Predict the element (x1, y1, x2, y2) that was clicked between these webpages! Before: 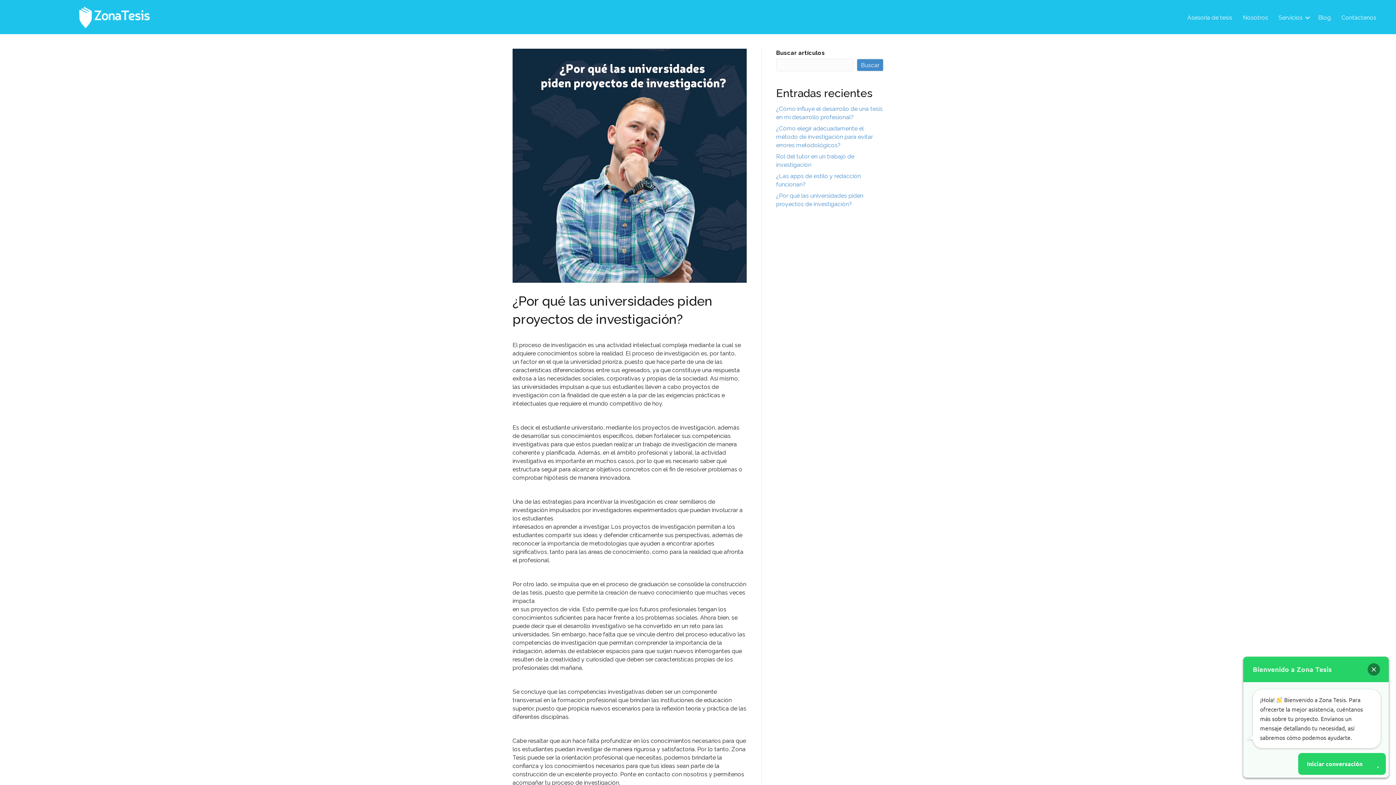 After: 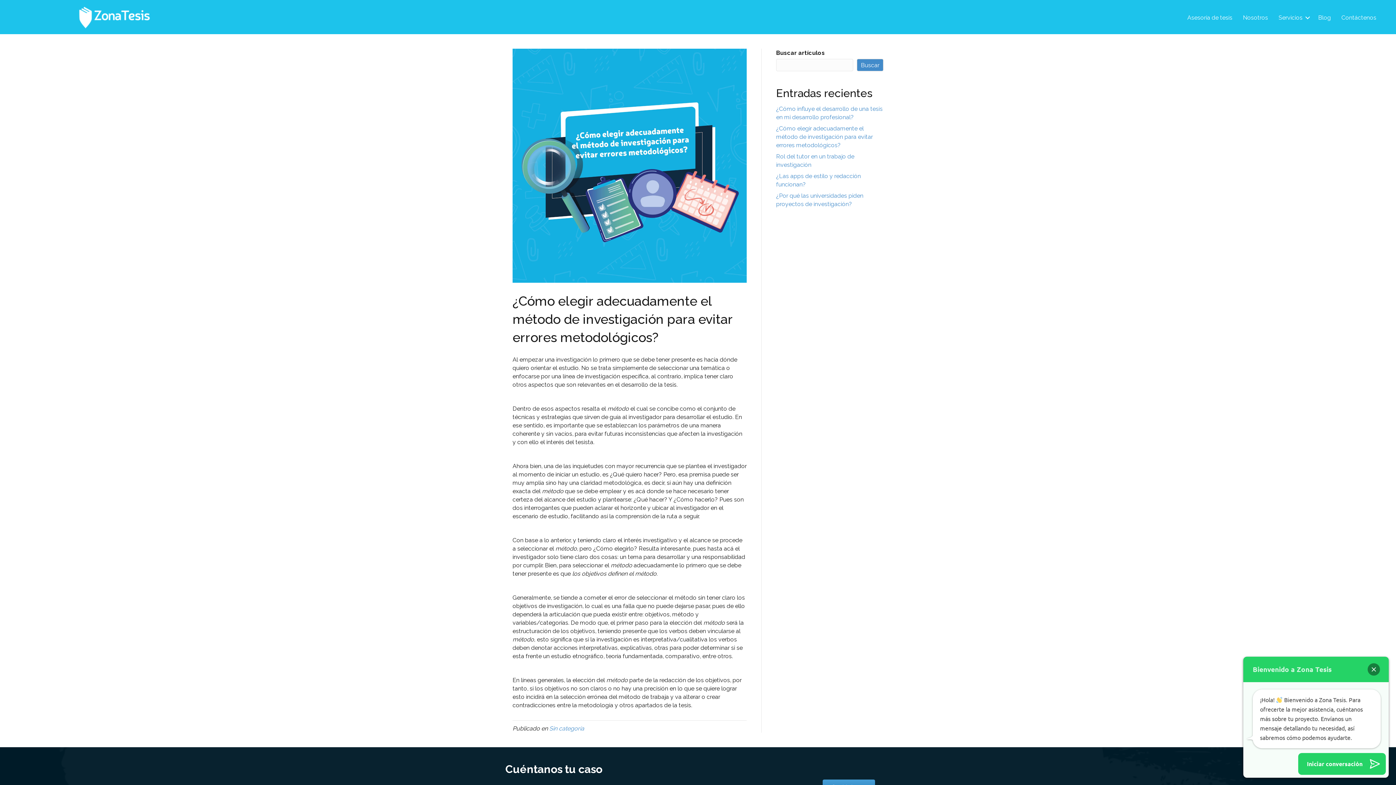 Action: bbox: (776, 125, 873, 148) label: ¿Cómo elegir adecuadamente el método de investigación para evitar errores metodológicos?